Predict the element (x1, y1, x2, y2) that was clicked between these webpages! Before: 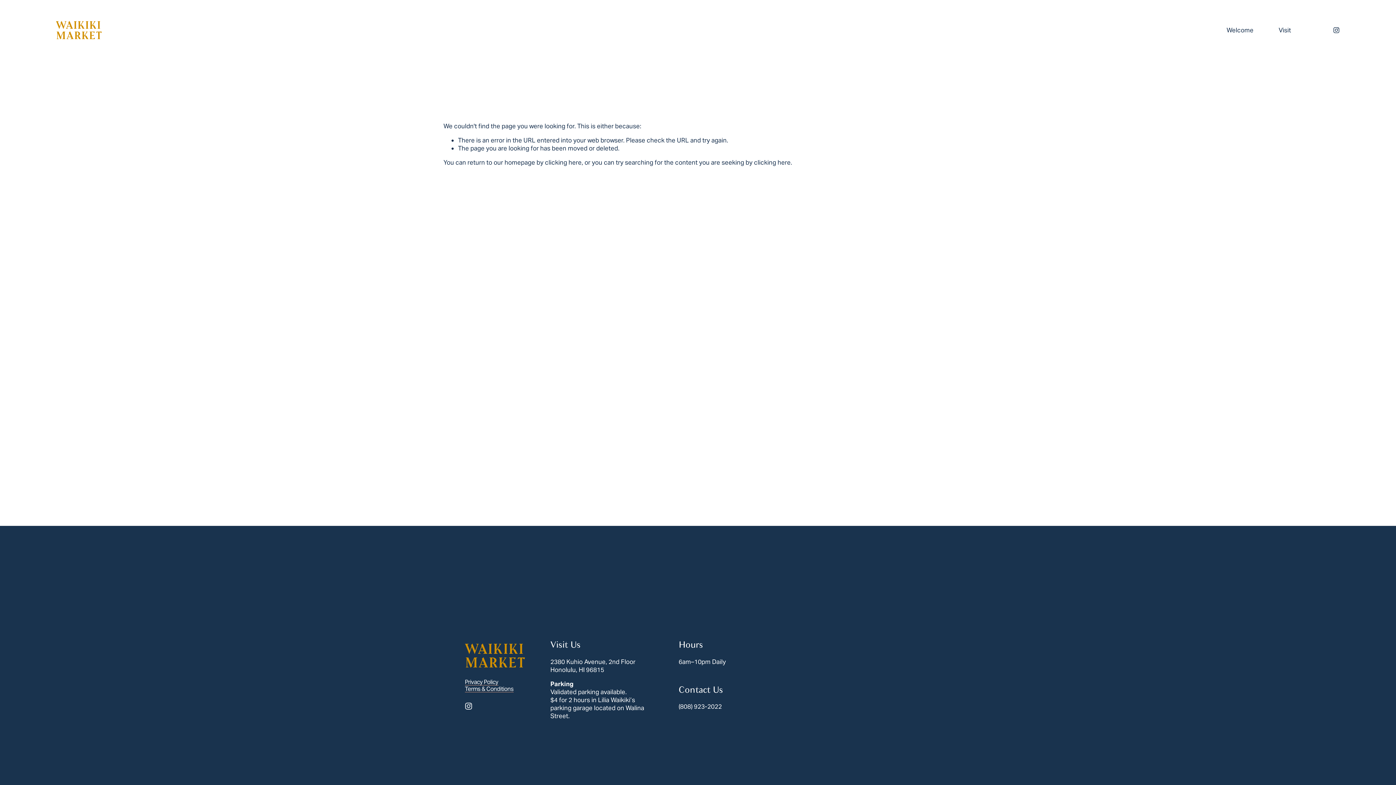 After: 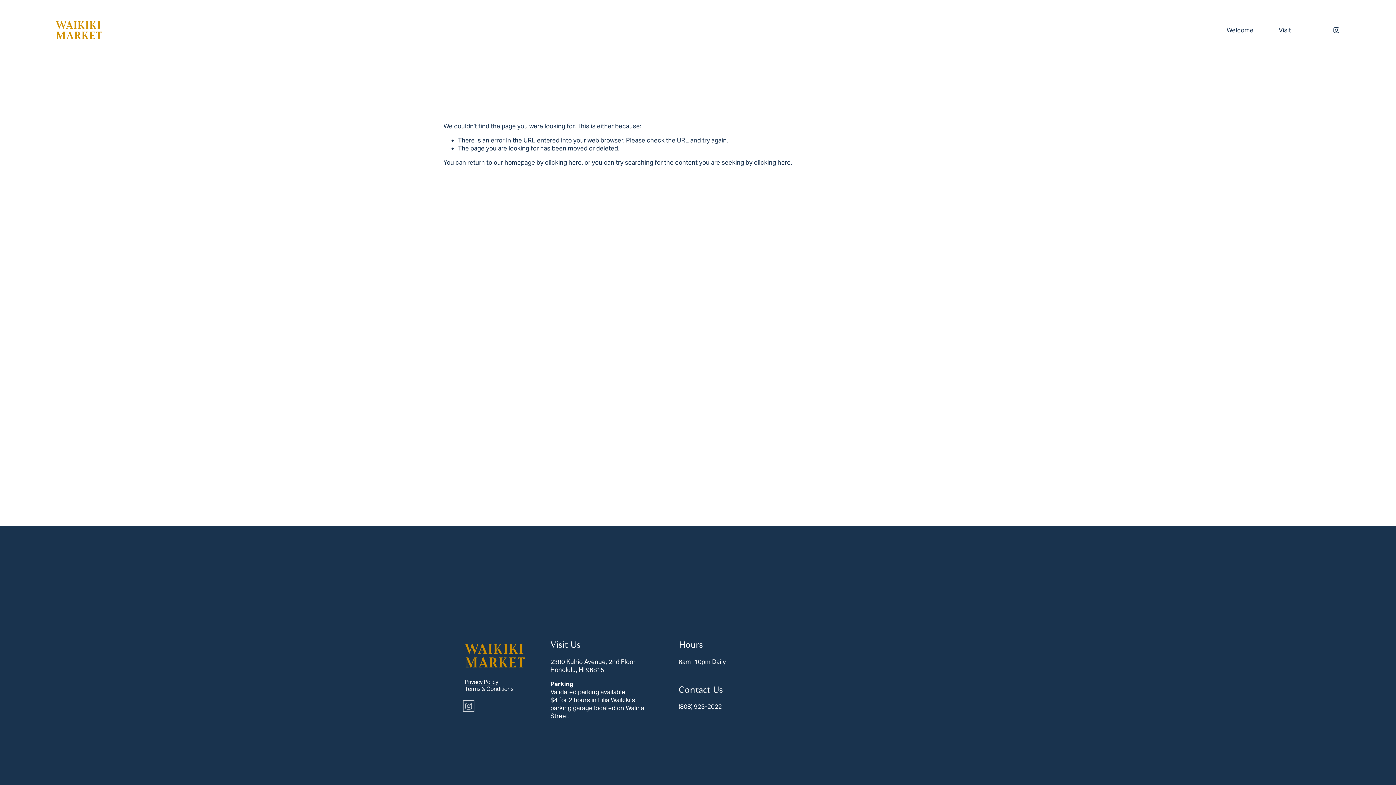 Action: label: Instagram bbox: (465, 702, 472, 710)